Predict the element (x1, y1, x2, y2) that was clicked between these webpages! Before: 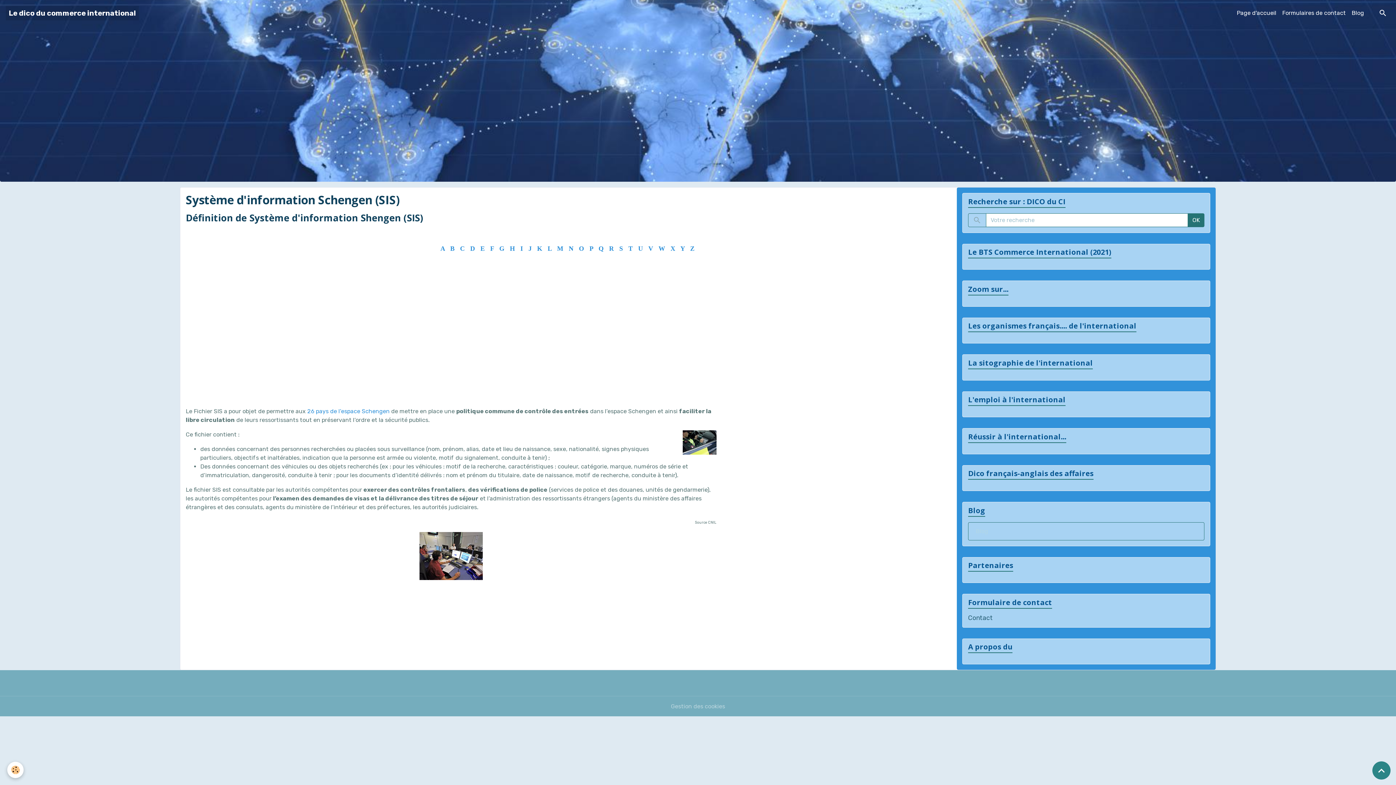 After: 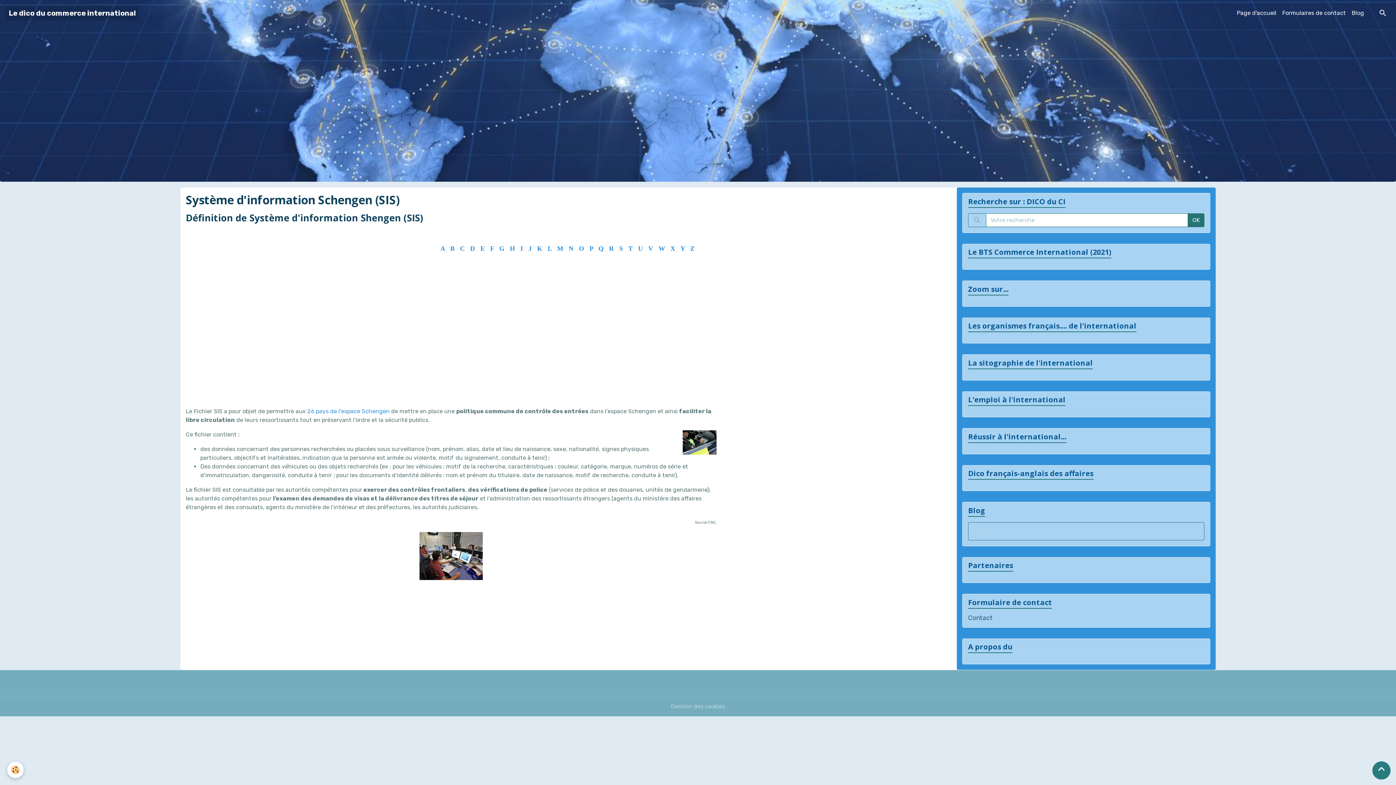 Action: label: Scroll top bbox: (1372, 761, 1390, 780)